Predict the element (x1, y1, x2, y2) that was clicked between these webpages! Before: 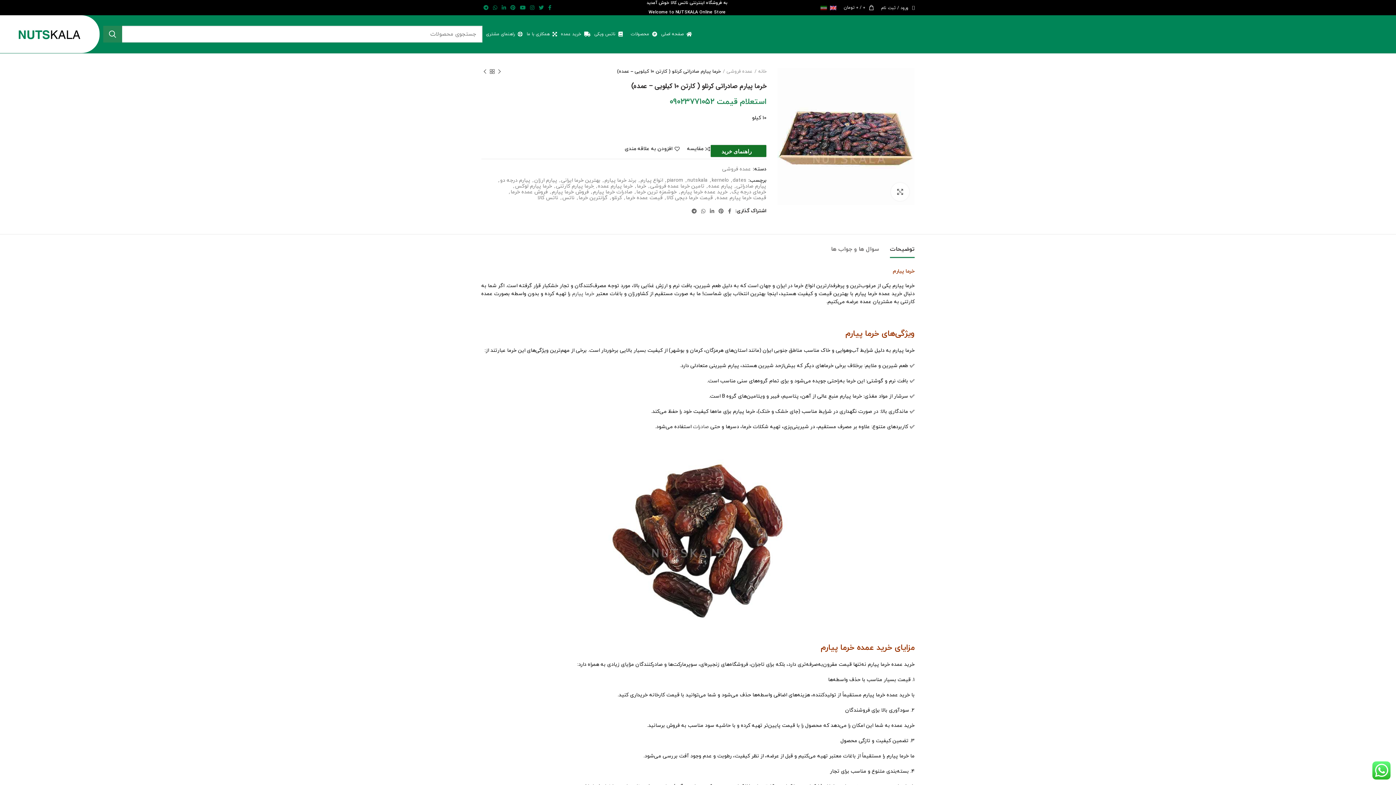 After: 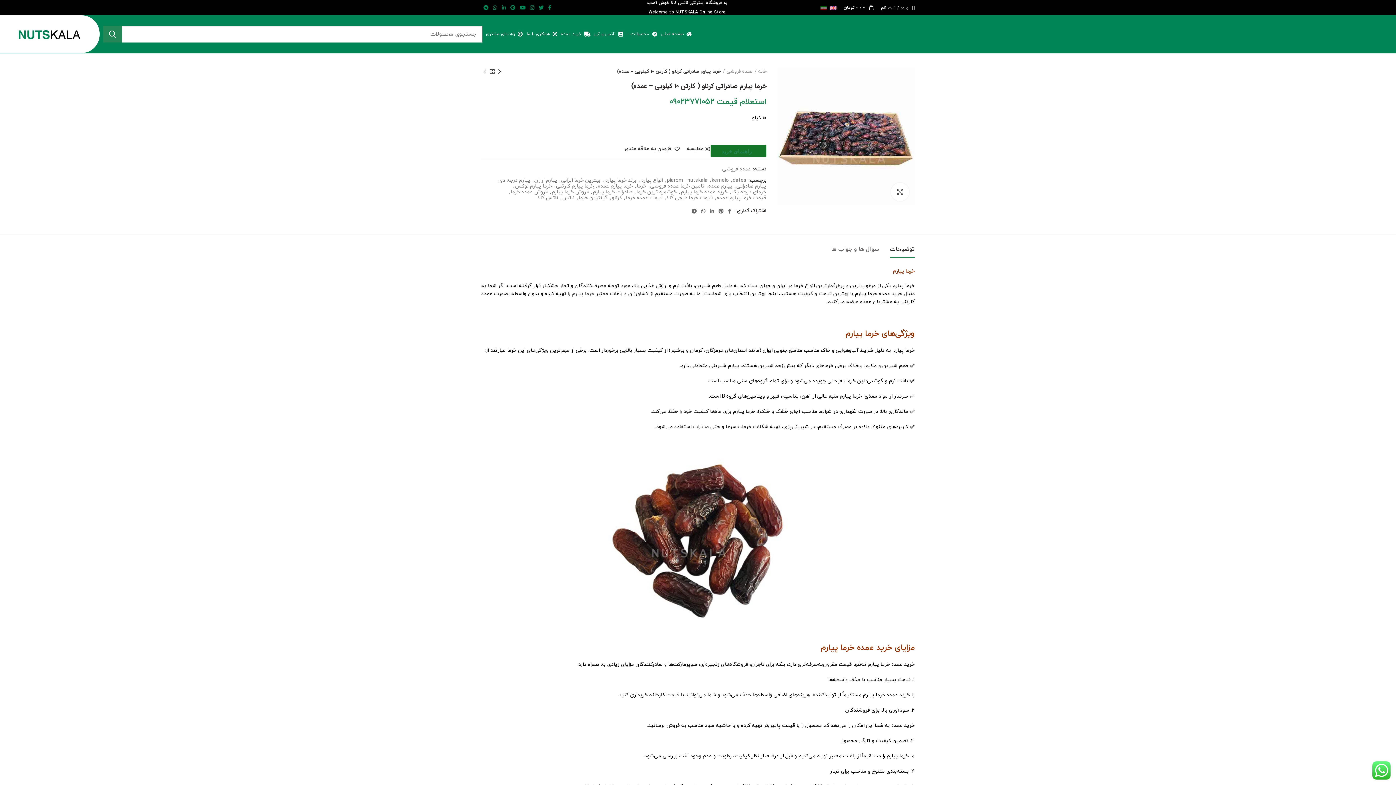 Action: label: راهنمای خرید bbox: (710, 144, 766, 157)